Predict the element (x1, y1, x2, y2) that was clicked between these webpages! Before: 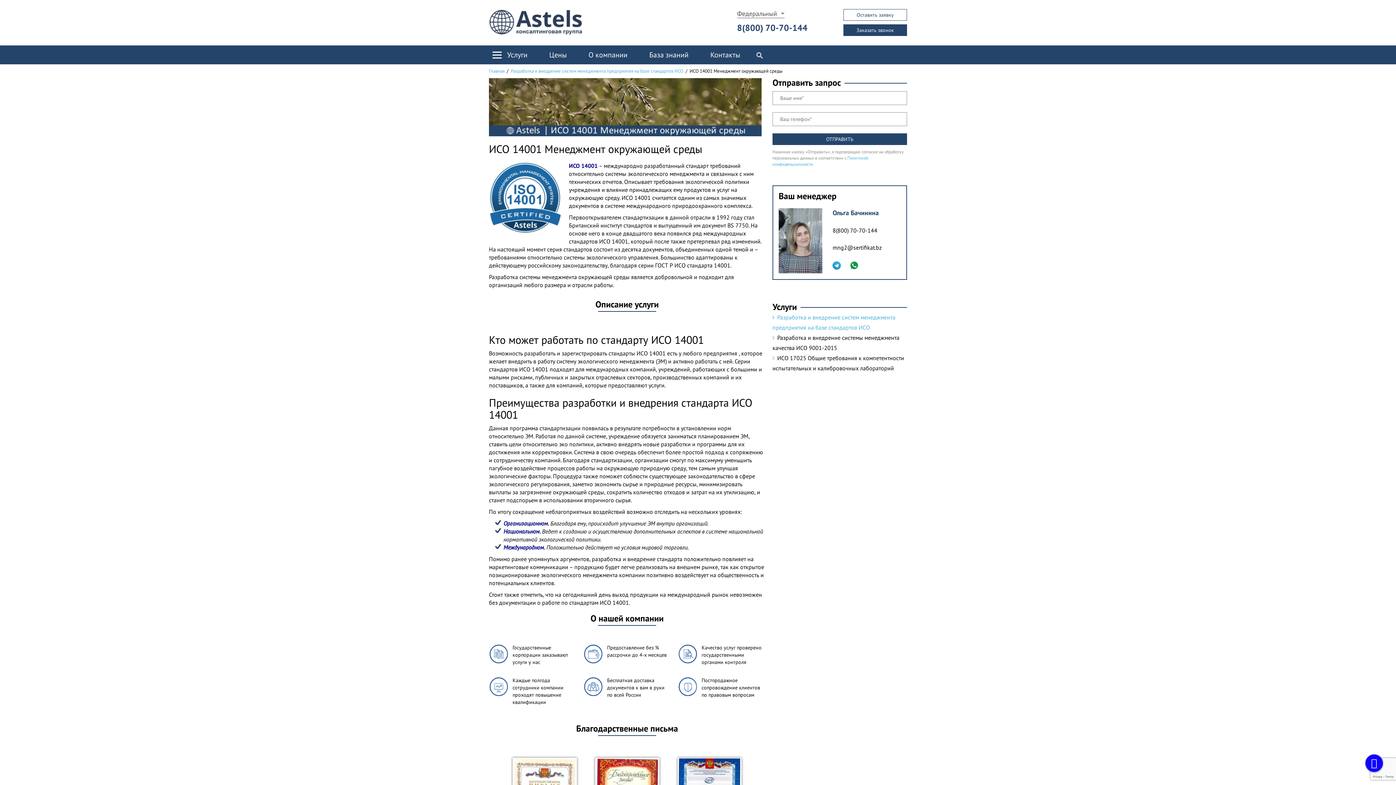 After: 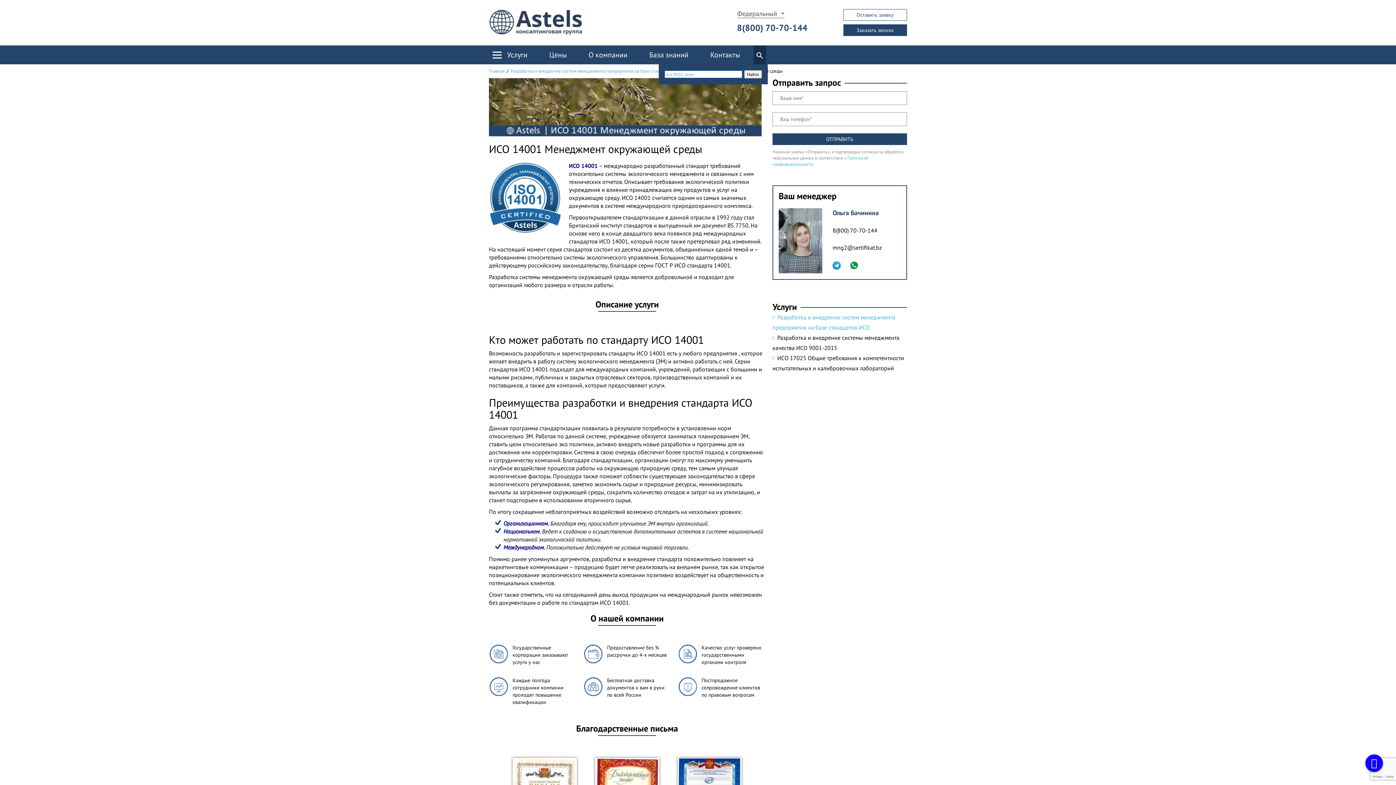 Action: bbox: (753, 45, 766, 64)